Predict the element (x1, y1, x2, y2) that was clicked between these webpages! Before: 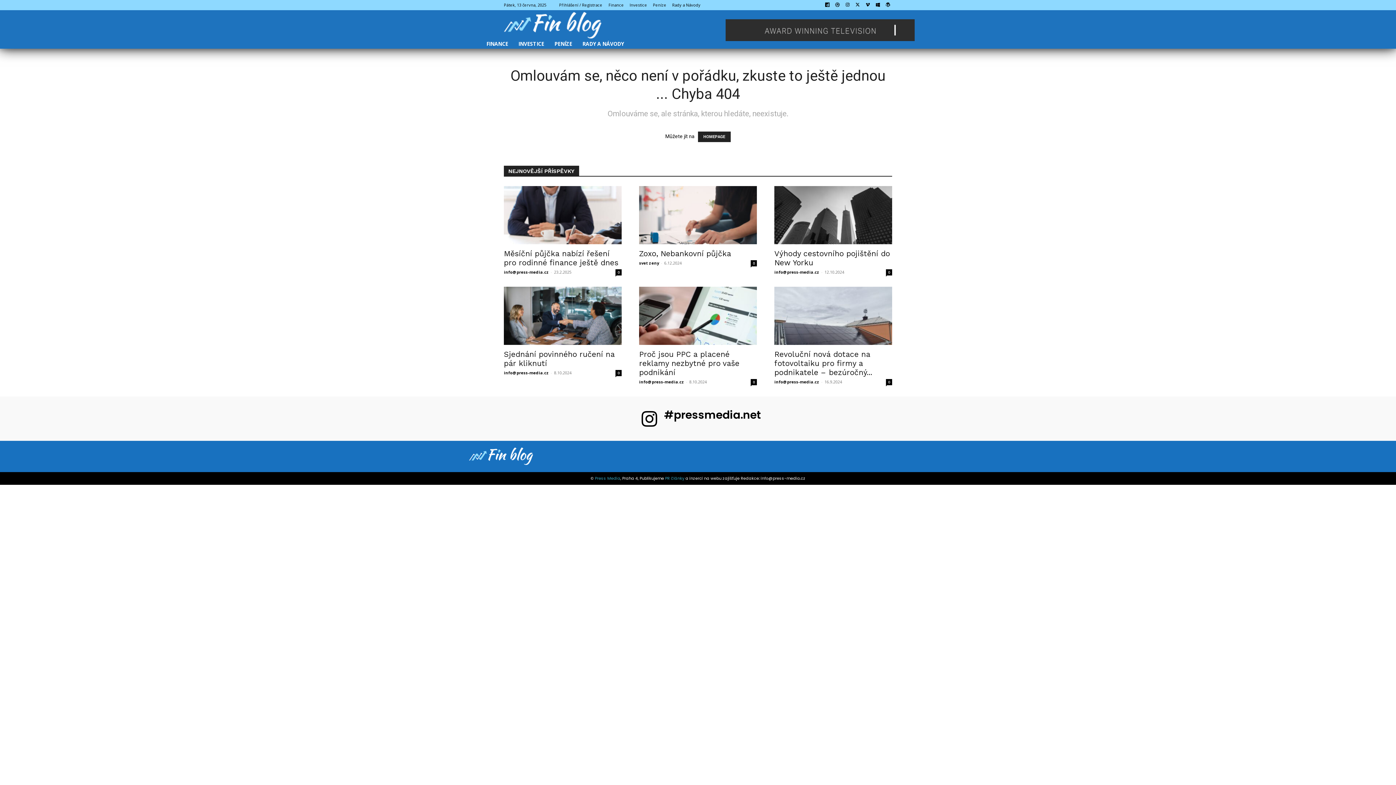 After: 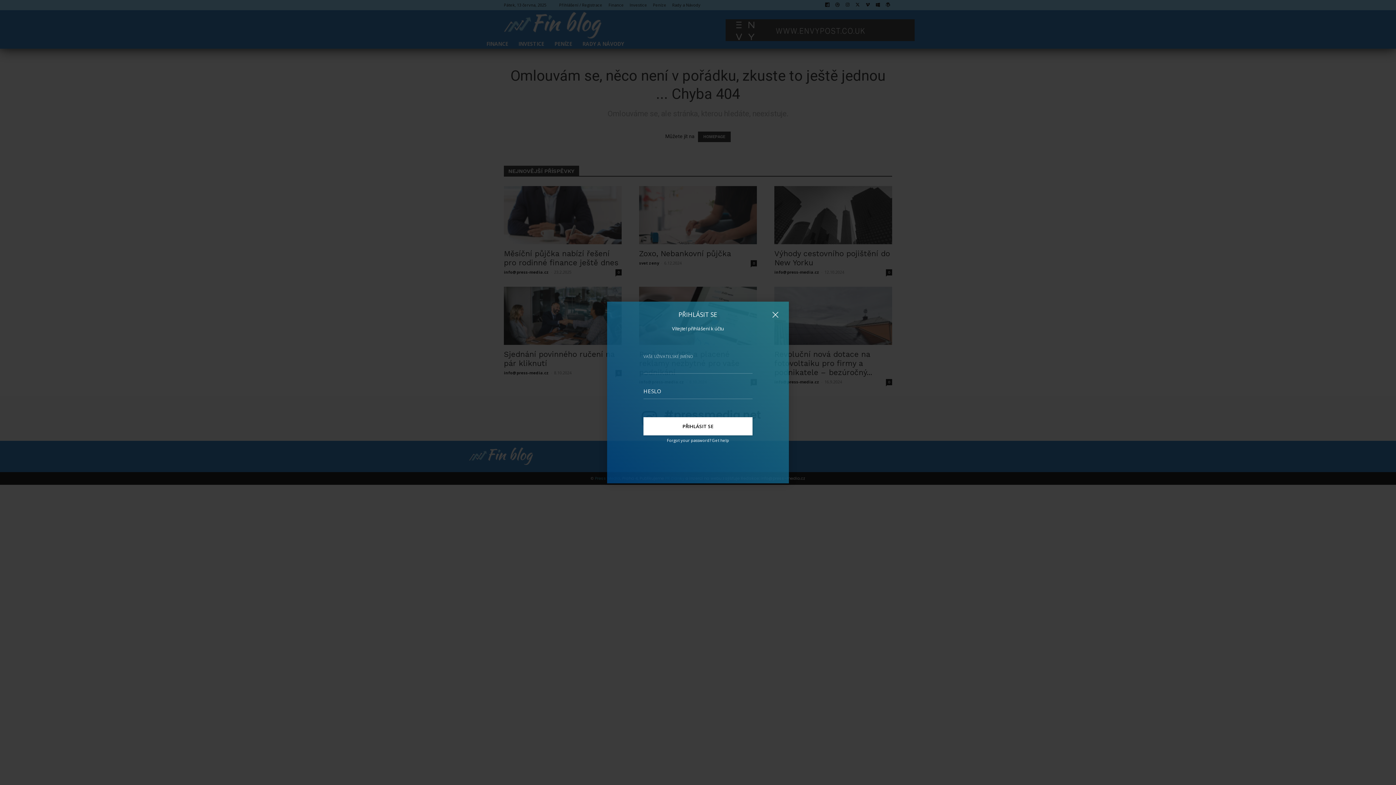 Action: label: Přihlášení / Registrace bbox: (559, 0, 602, 10)